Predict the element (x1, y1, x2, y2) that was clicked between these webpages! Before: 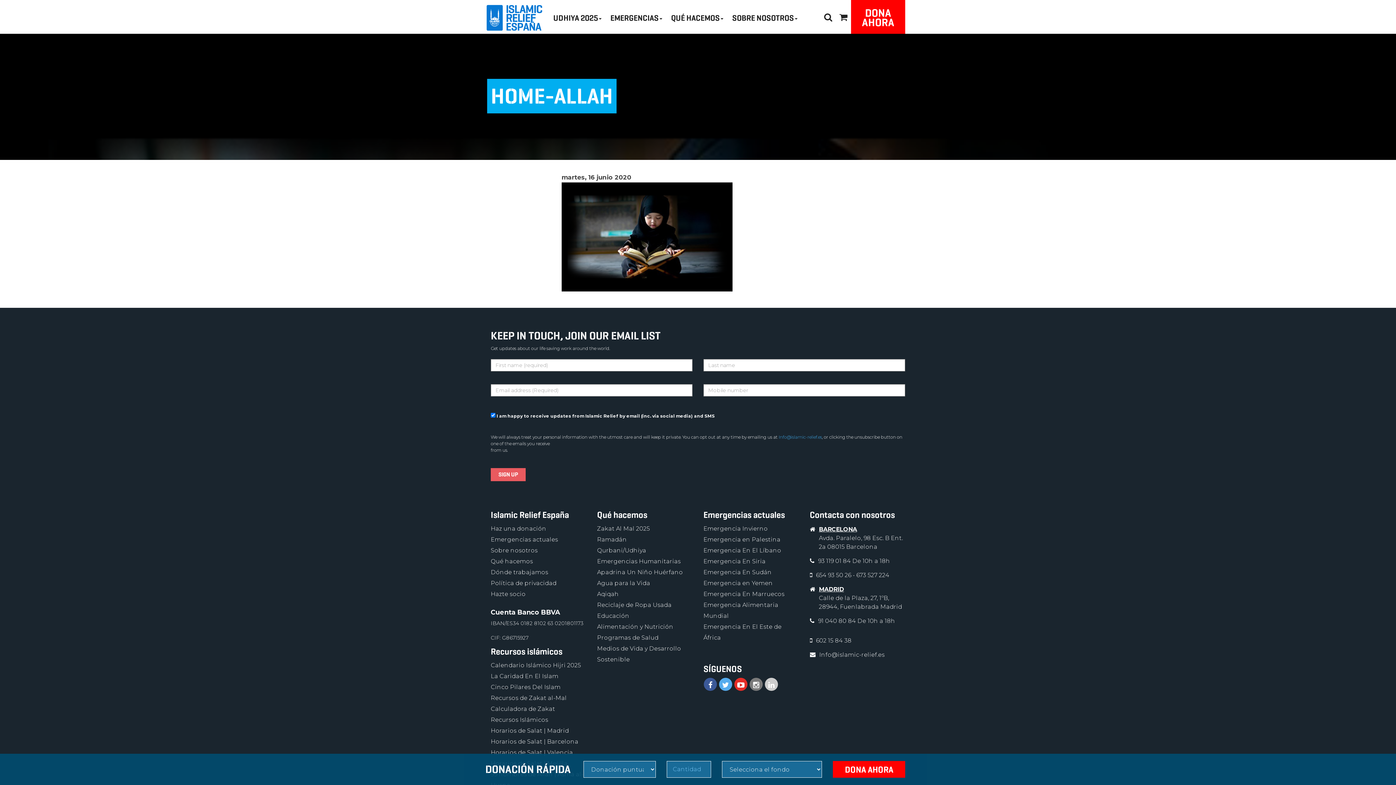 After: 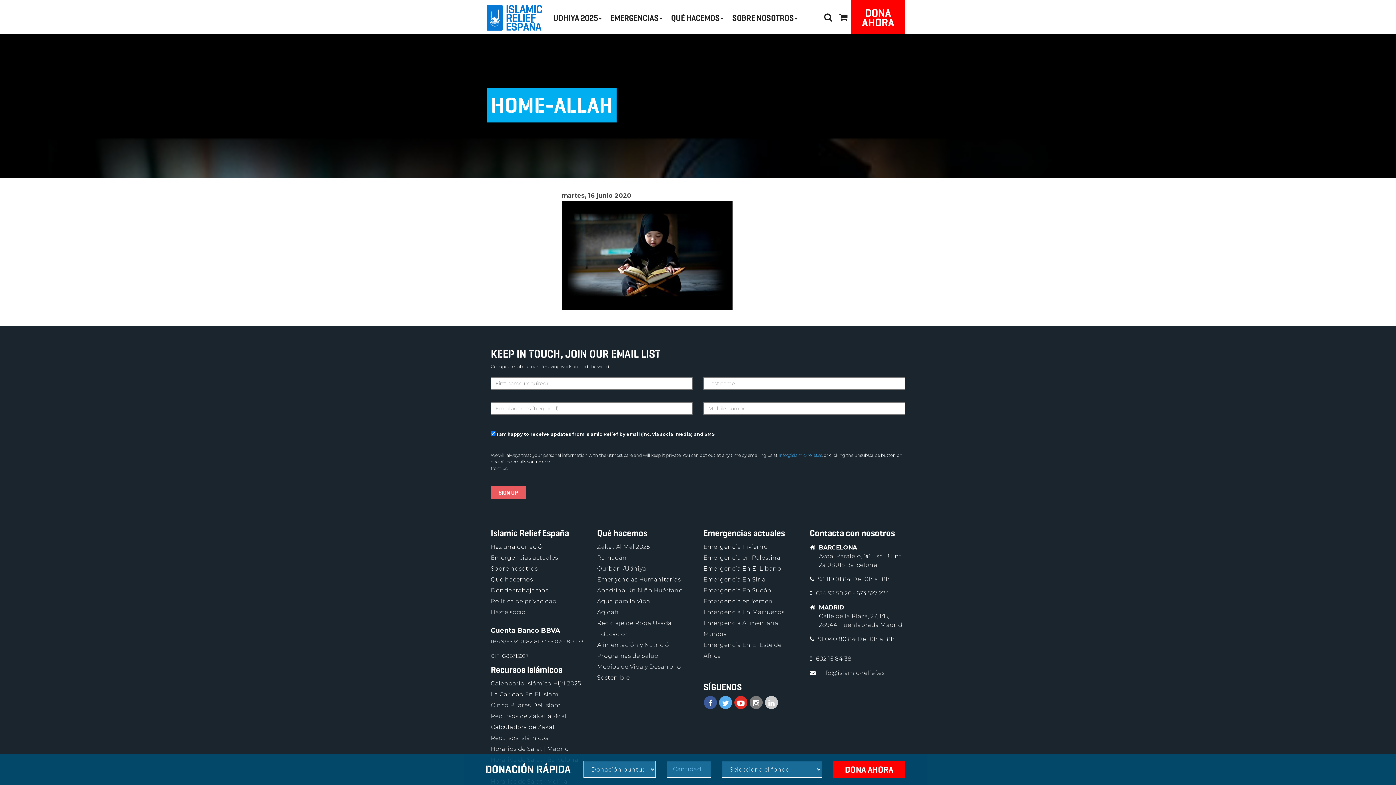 Action: bbox: (719, 678, 732, 691)